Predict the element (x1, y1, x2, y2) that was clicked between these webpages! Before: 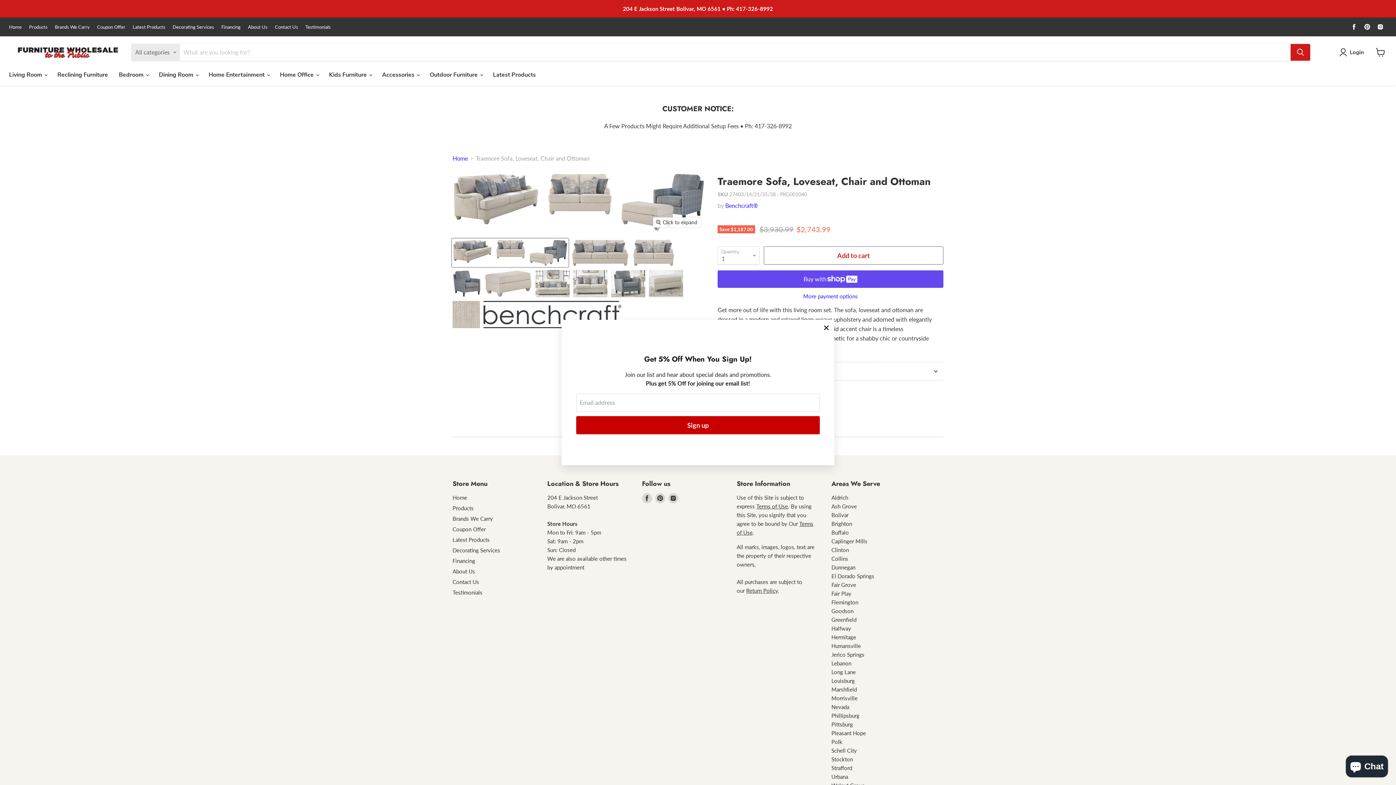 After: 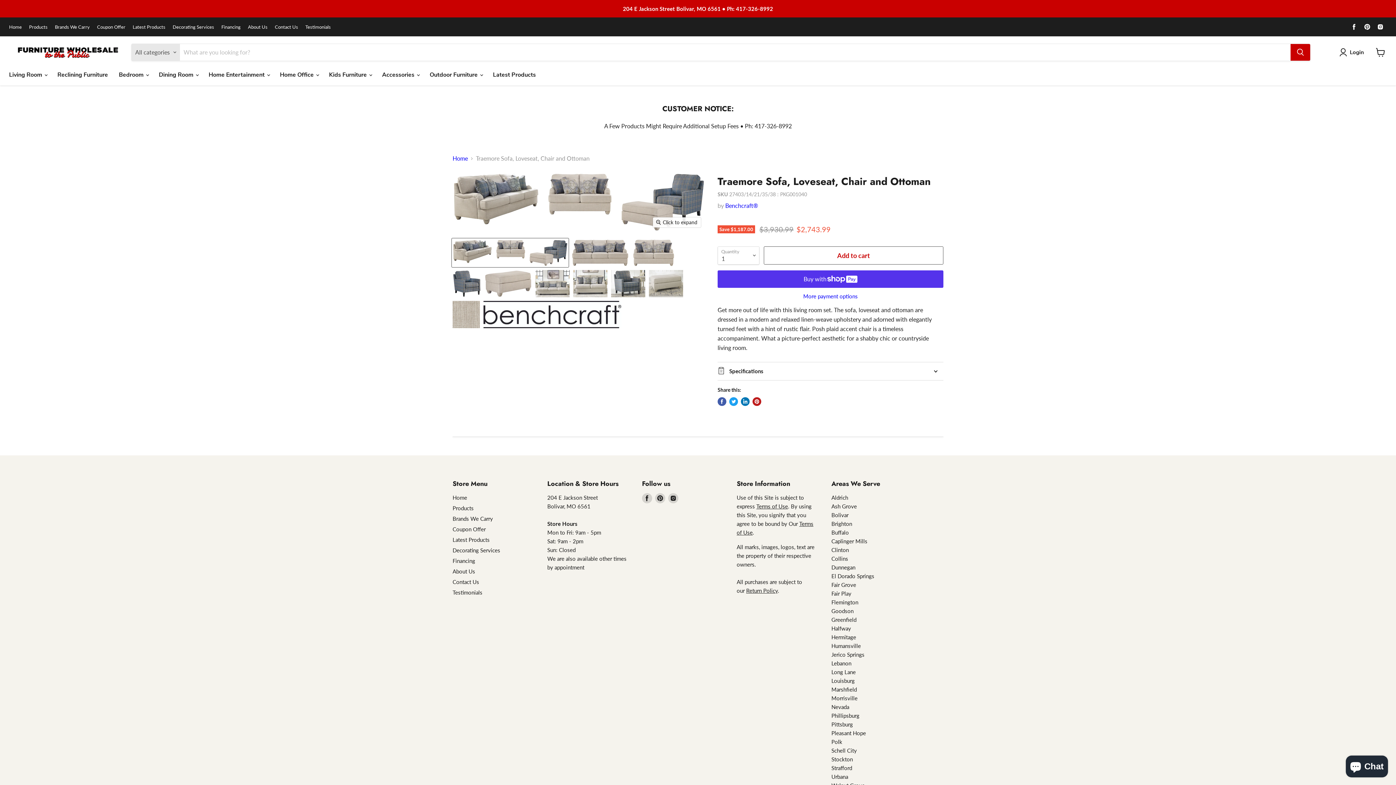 Action: bbox: (818, 320, 834, 336) label: Close